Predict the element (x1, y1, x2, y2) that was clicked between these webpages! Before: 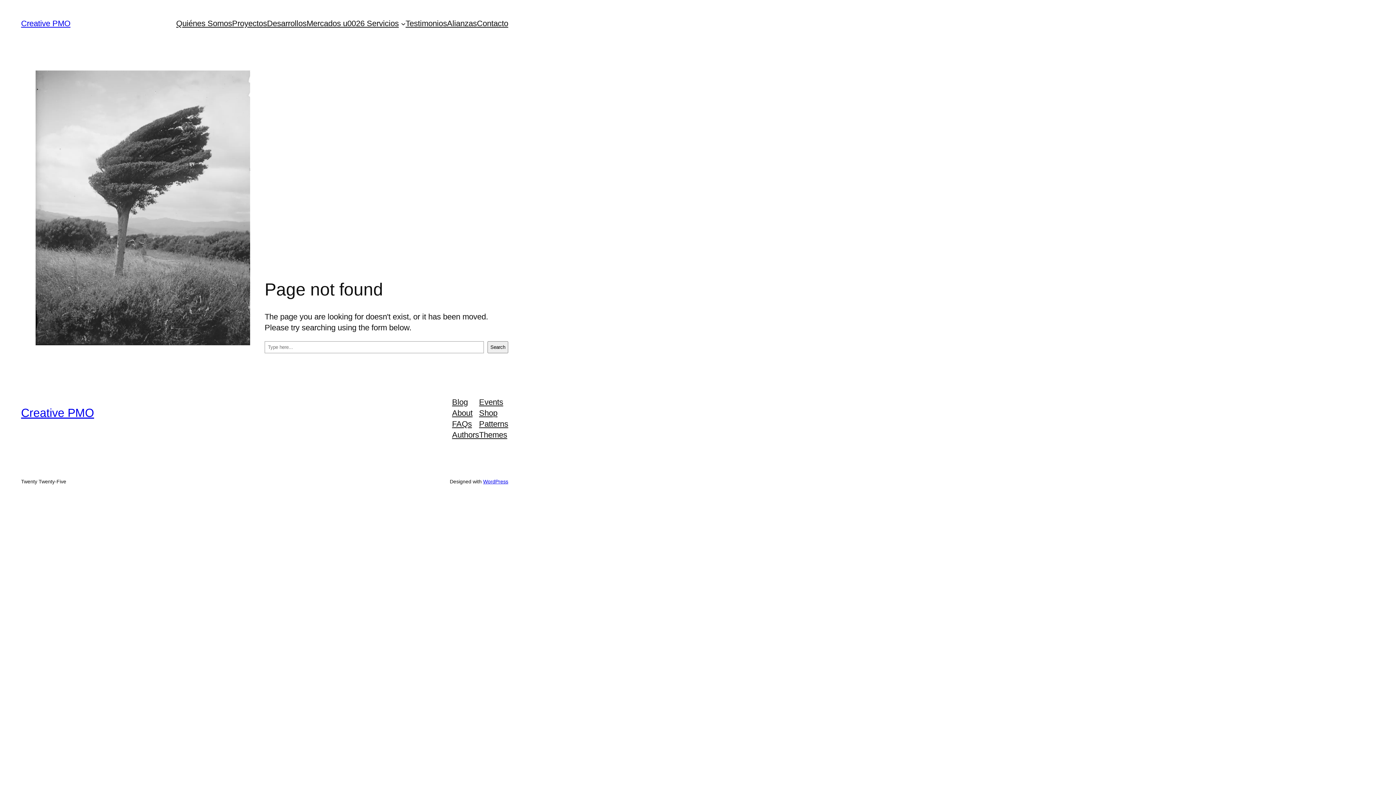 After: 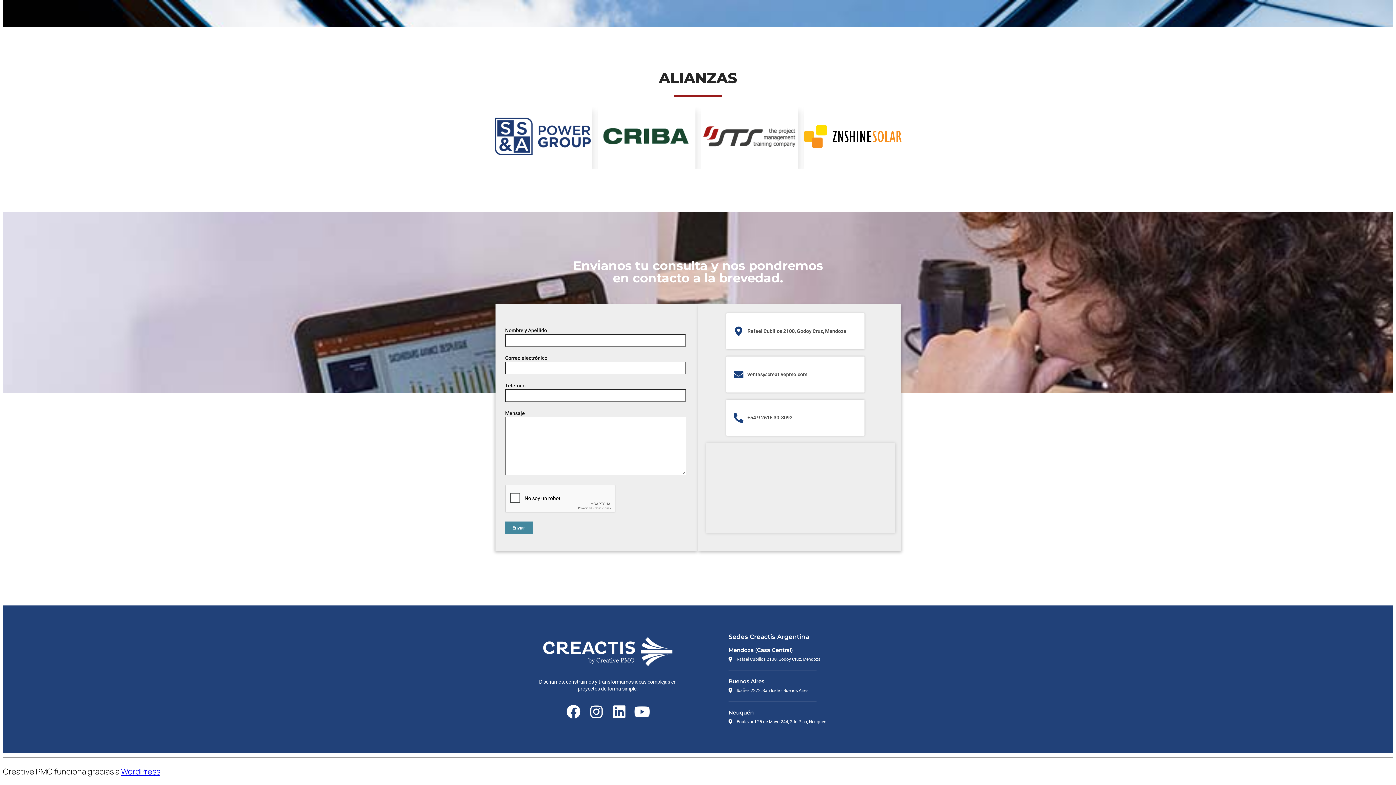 Action: label: Contacto bbox: (477, 18, 508, 29)